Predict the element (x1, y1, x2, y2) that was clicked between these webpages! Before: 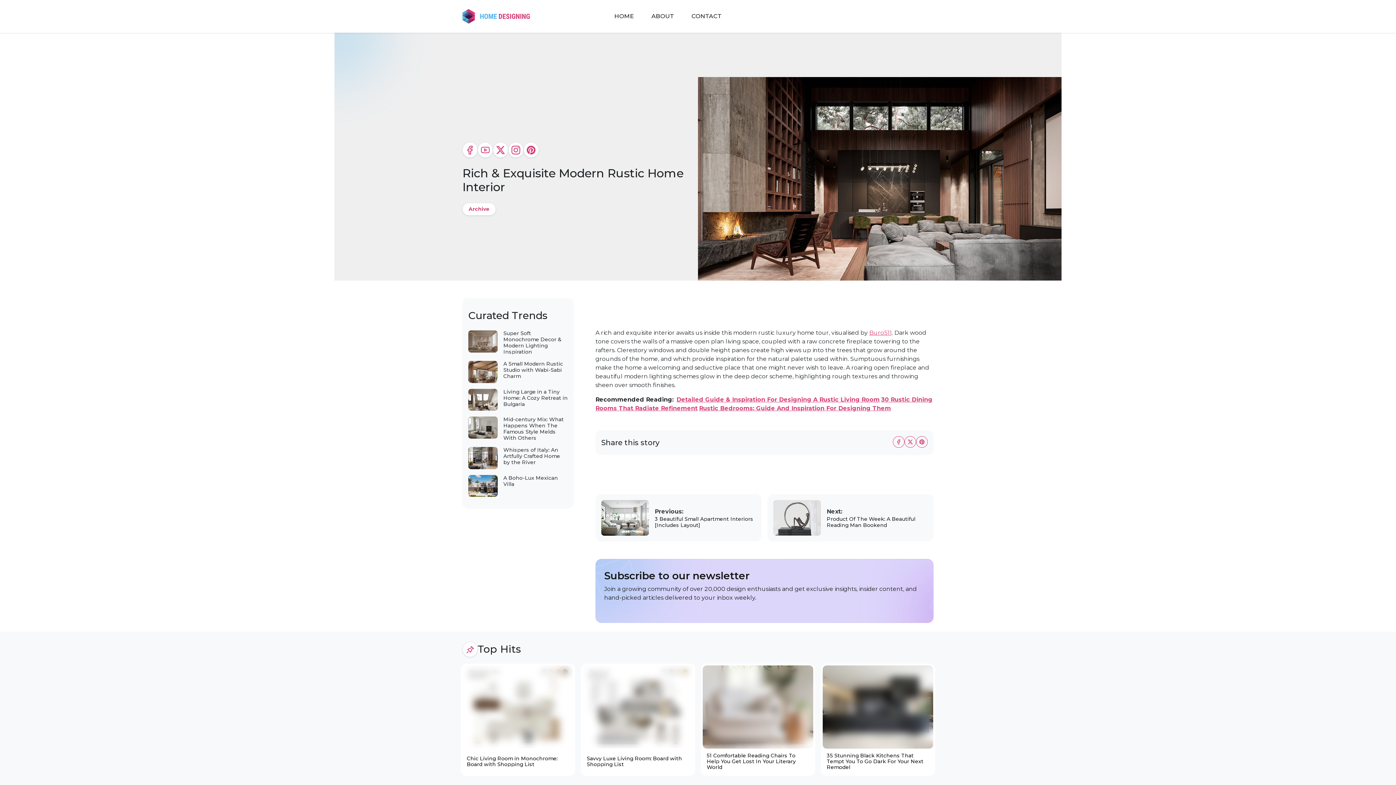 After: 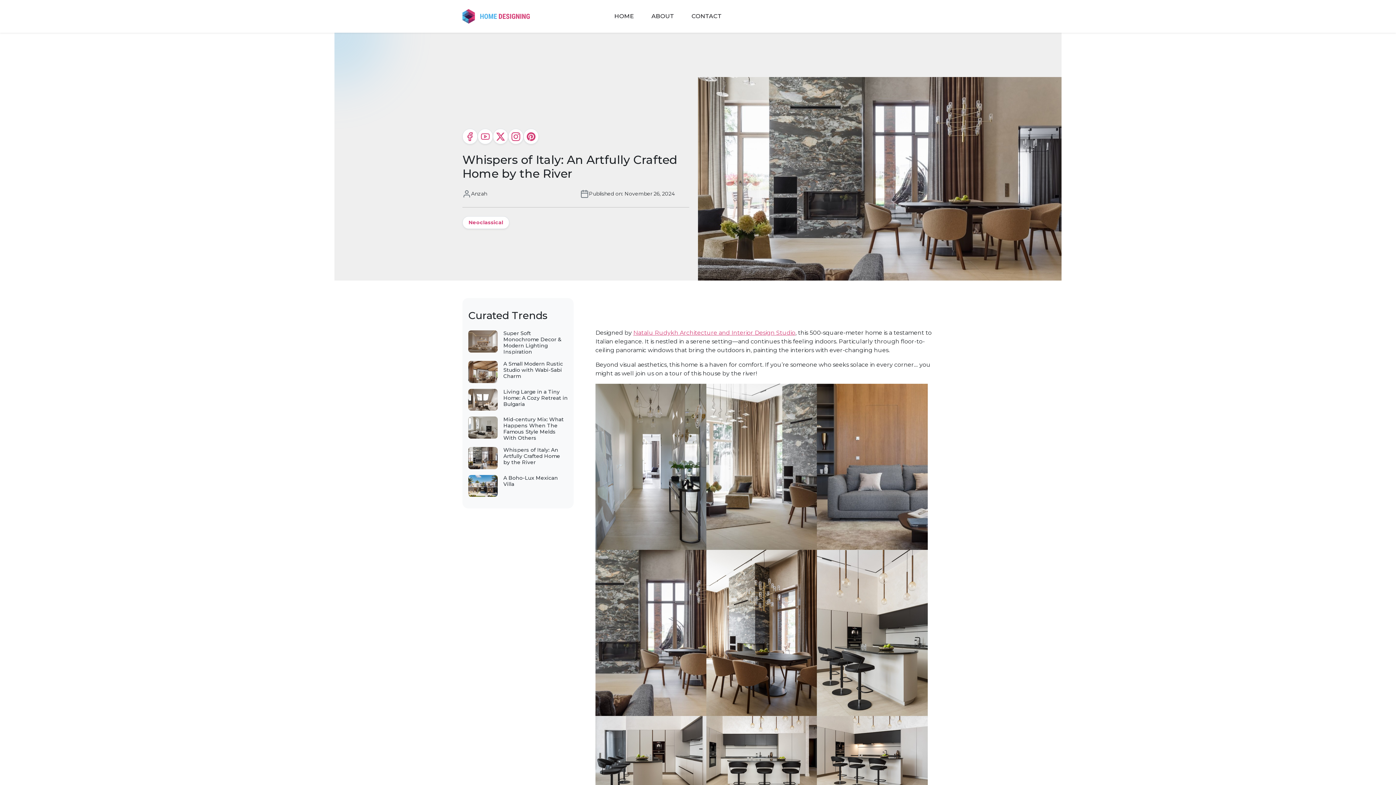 Action: bbox: (468, 454, 497, 461)